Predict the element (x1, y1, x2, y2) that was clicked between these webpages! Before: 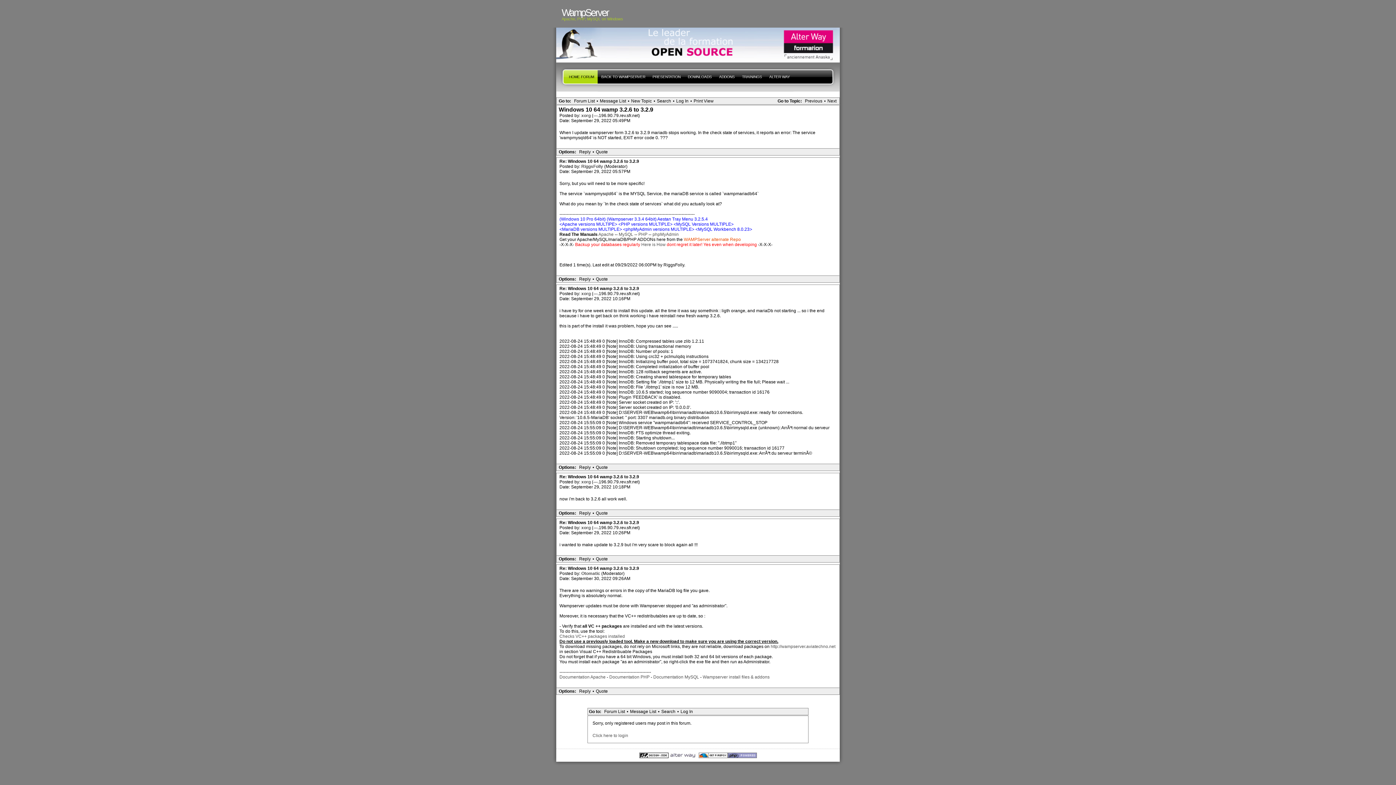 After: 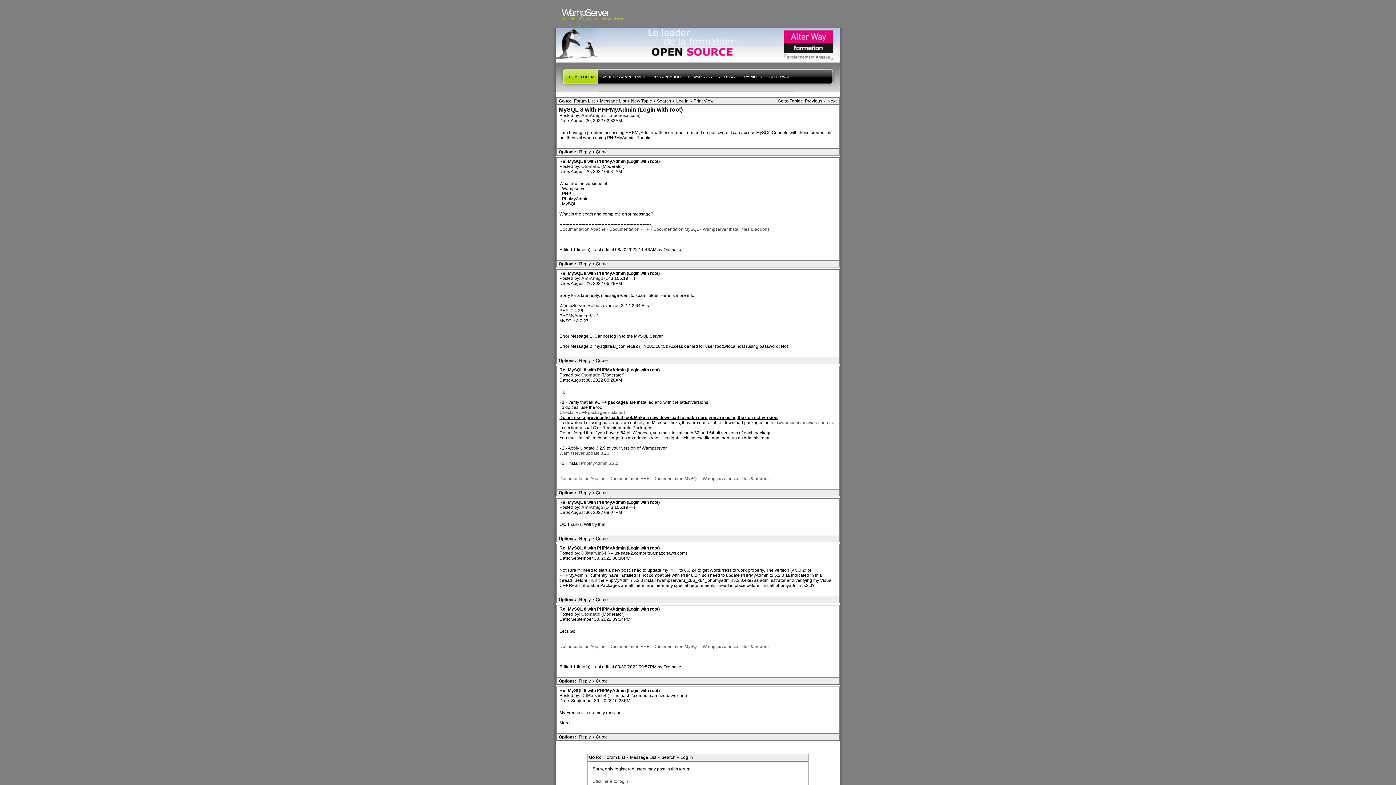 Action: bbox: (803, 98, 824, 104) label: Previous